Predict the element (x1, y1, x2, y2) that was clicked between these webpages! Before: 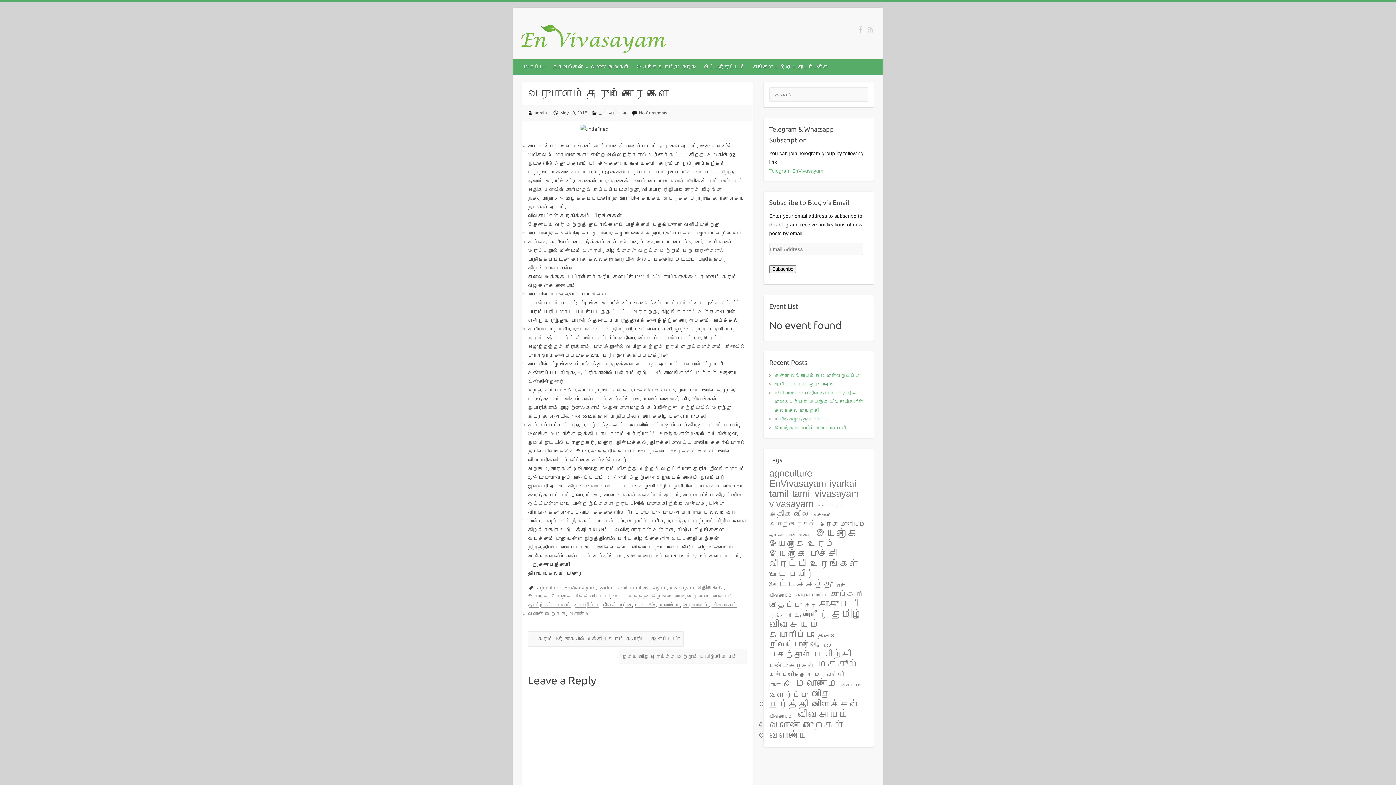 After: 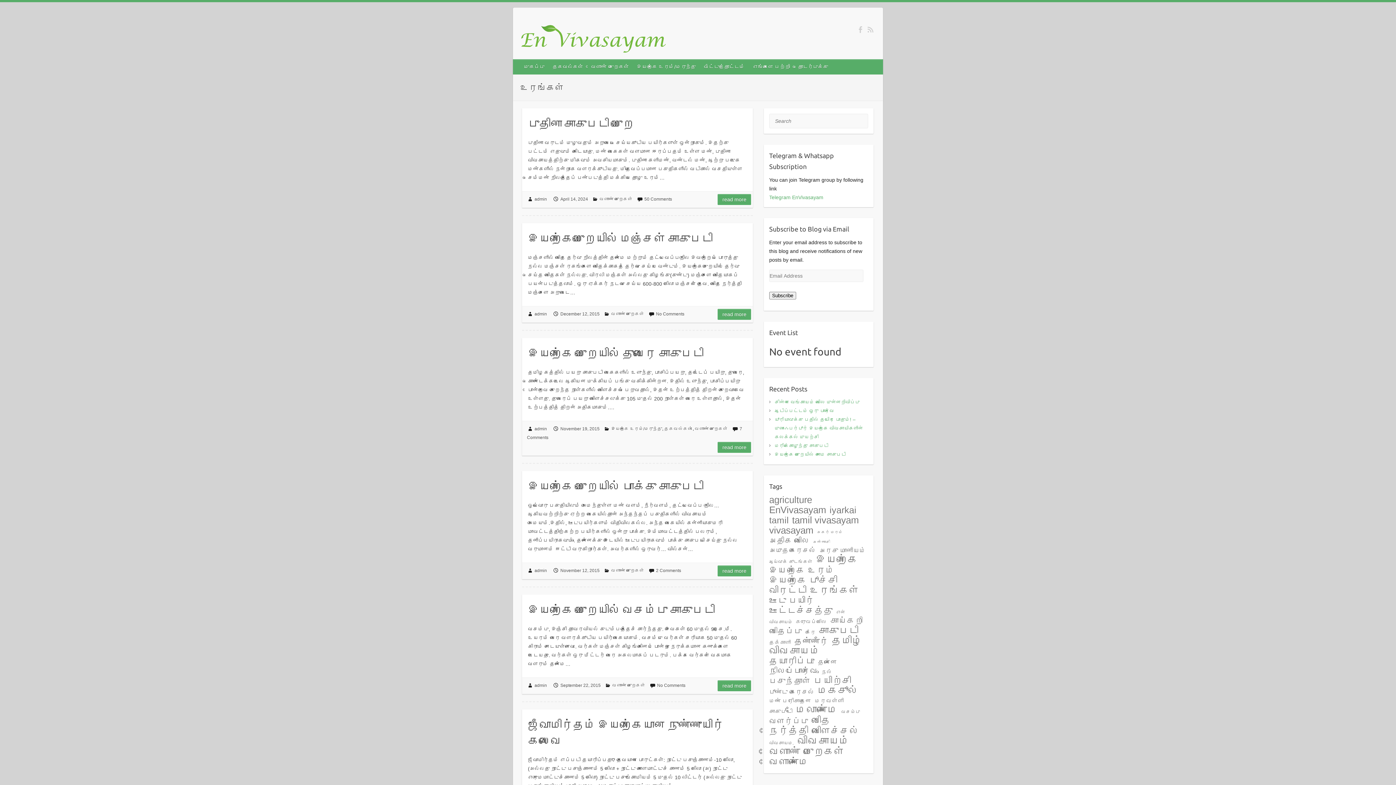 Action: bbox: (810, 555, 859, 573) label: உரங்கள் (42 items)